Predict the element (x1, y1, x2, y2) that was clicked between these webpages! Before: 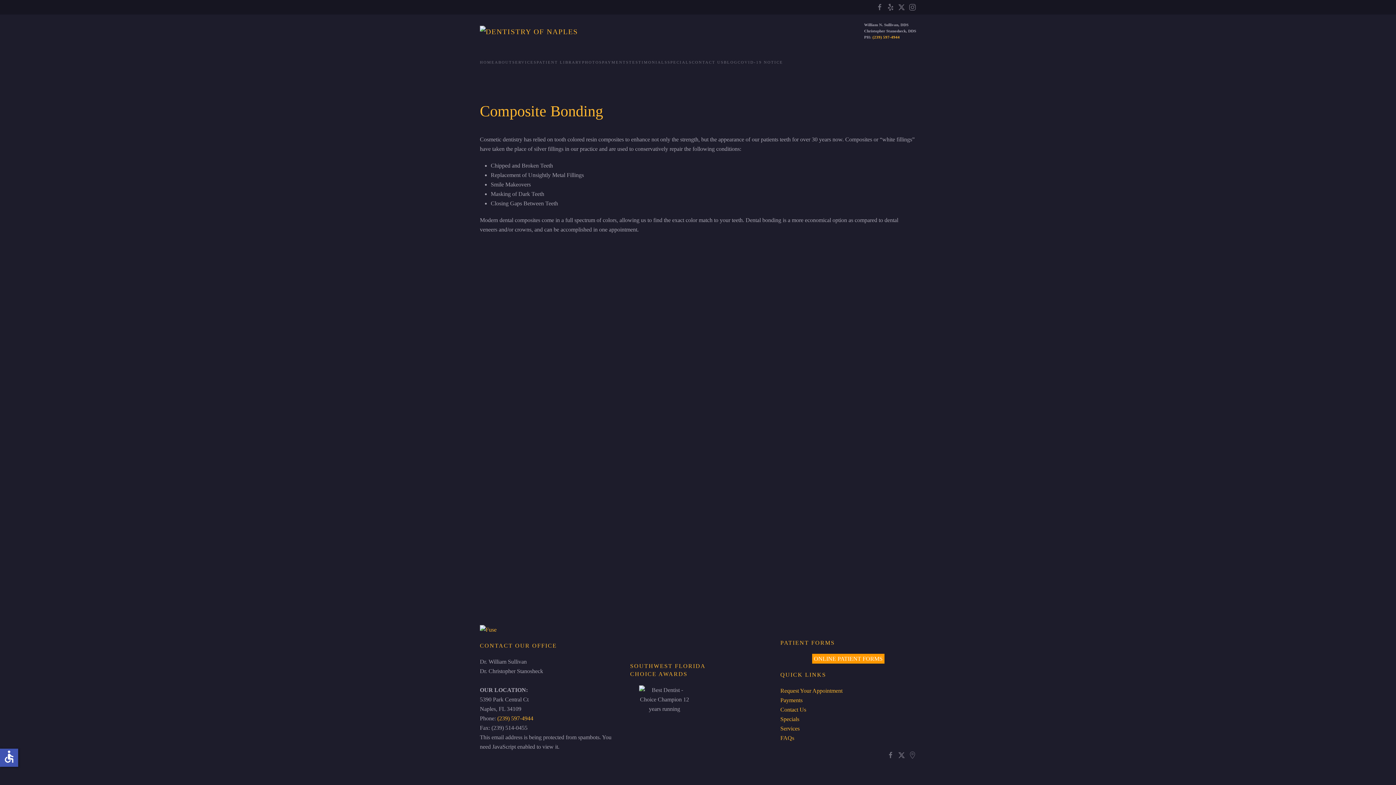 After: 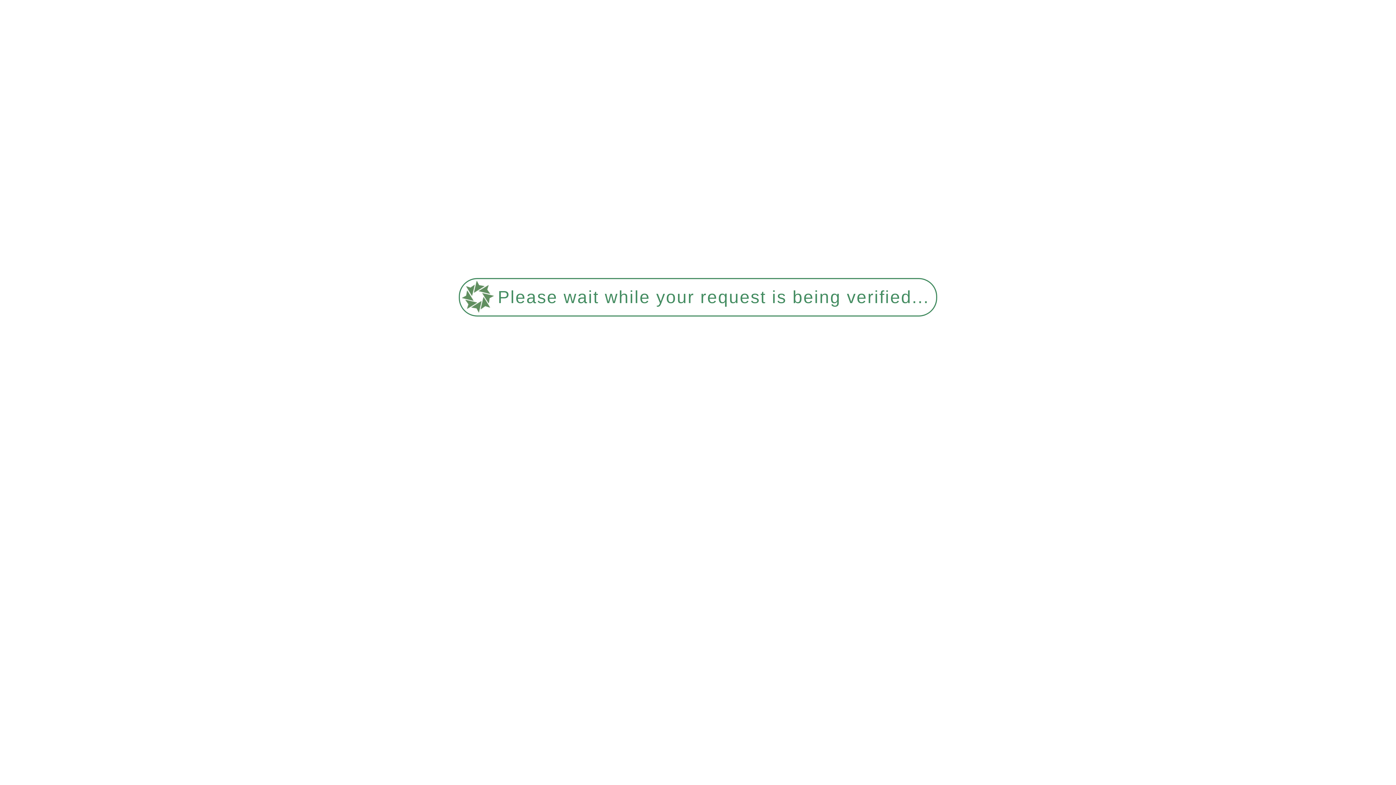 Action: label: HOME bbox: (480, 47, 494, 76)